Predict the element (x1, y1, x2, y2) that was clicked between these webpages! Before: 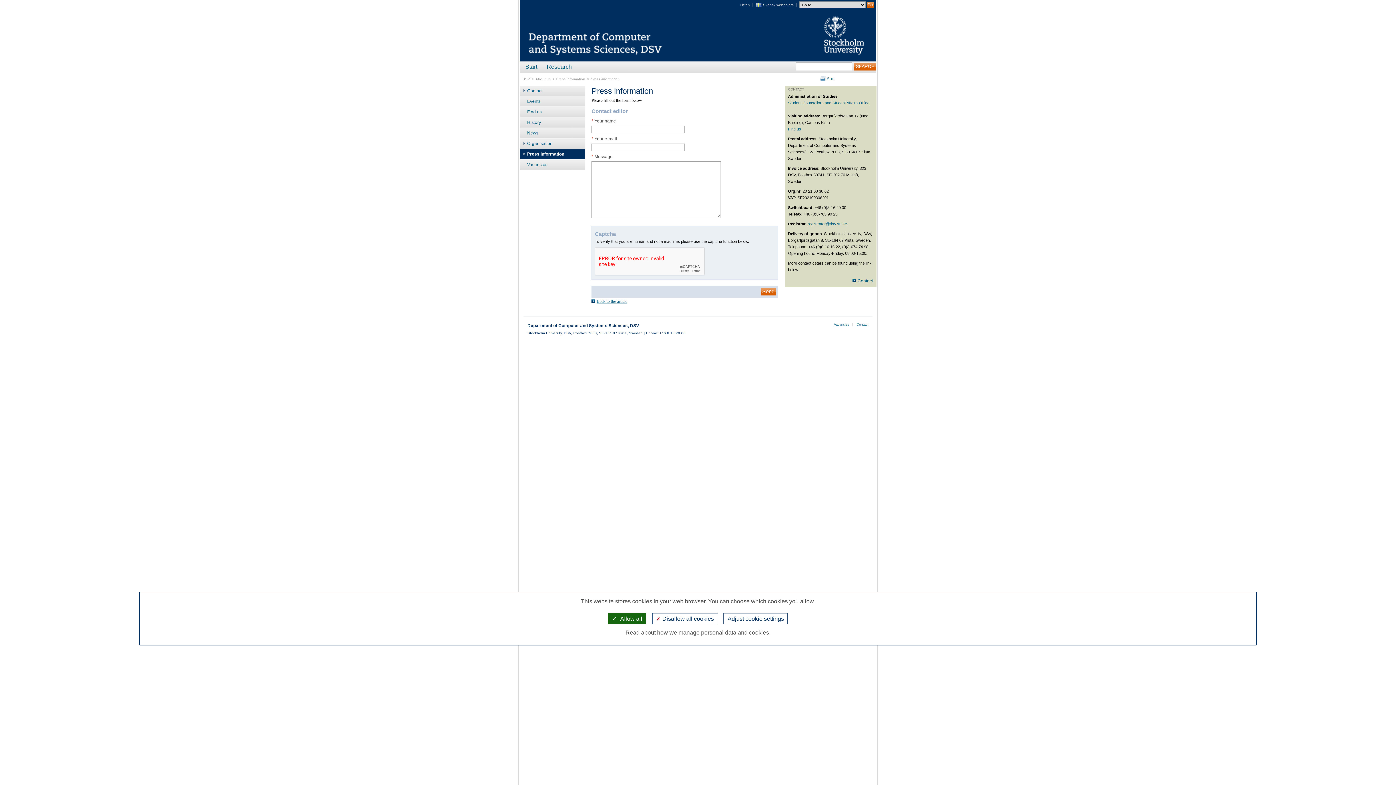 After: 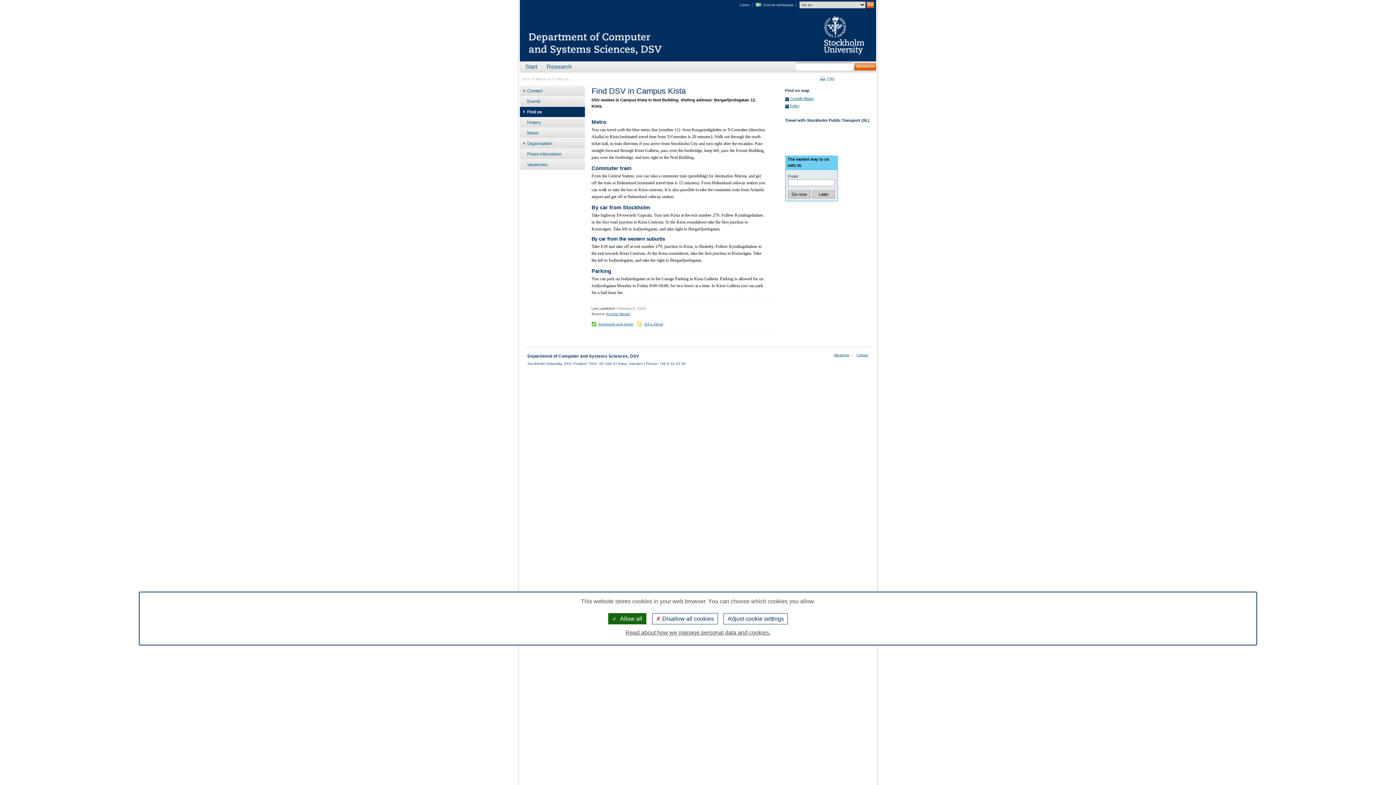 Action: label: Find us bbox: (788, 126, 801, 131)